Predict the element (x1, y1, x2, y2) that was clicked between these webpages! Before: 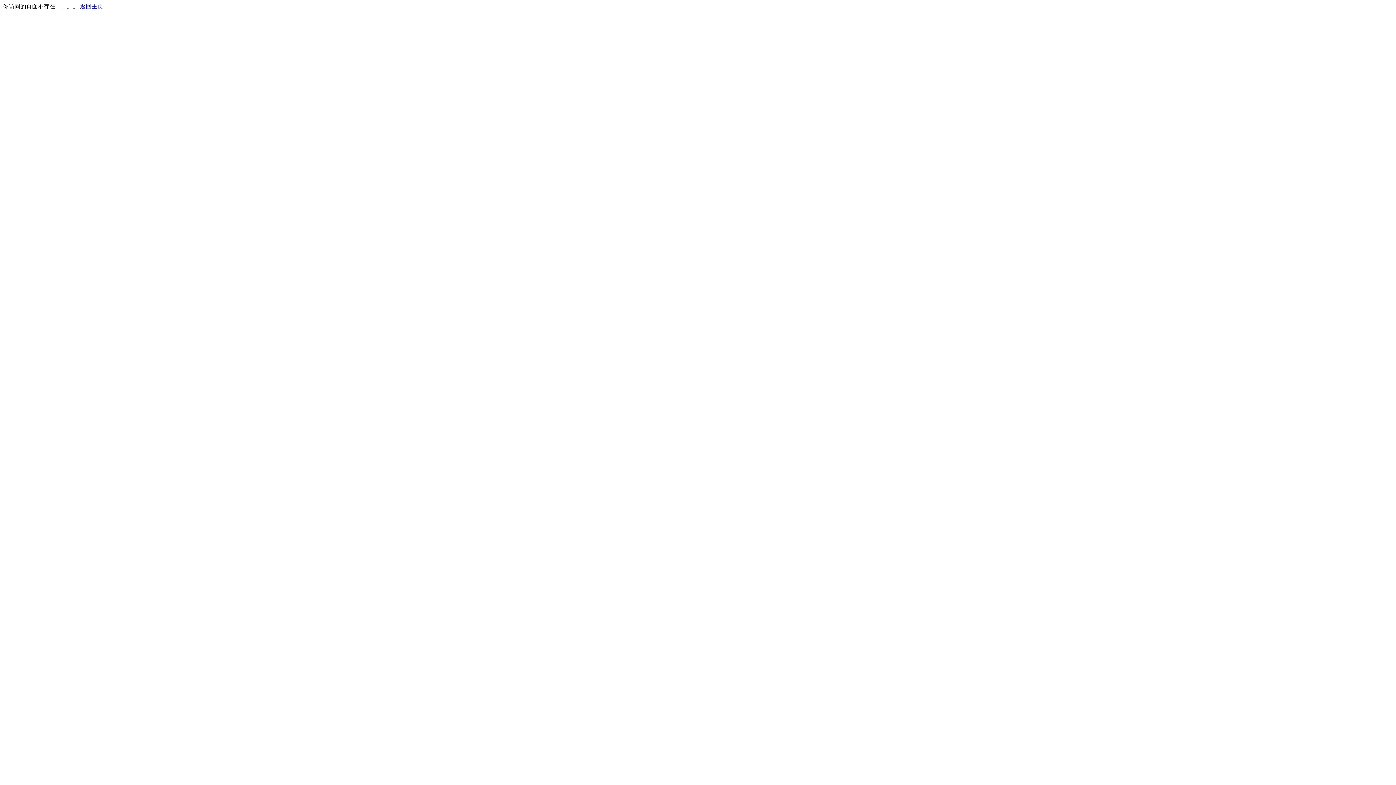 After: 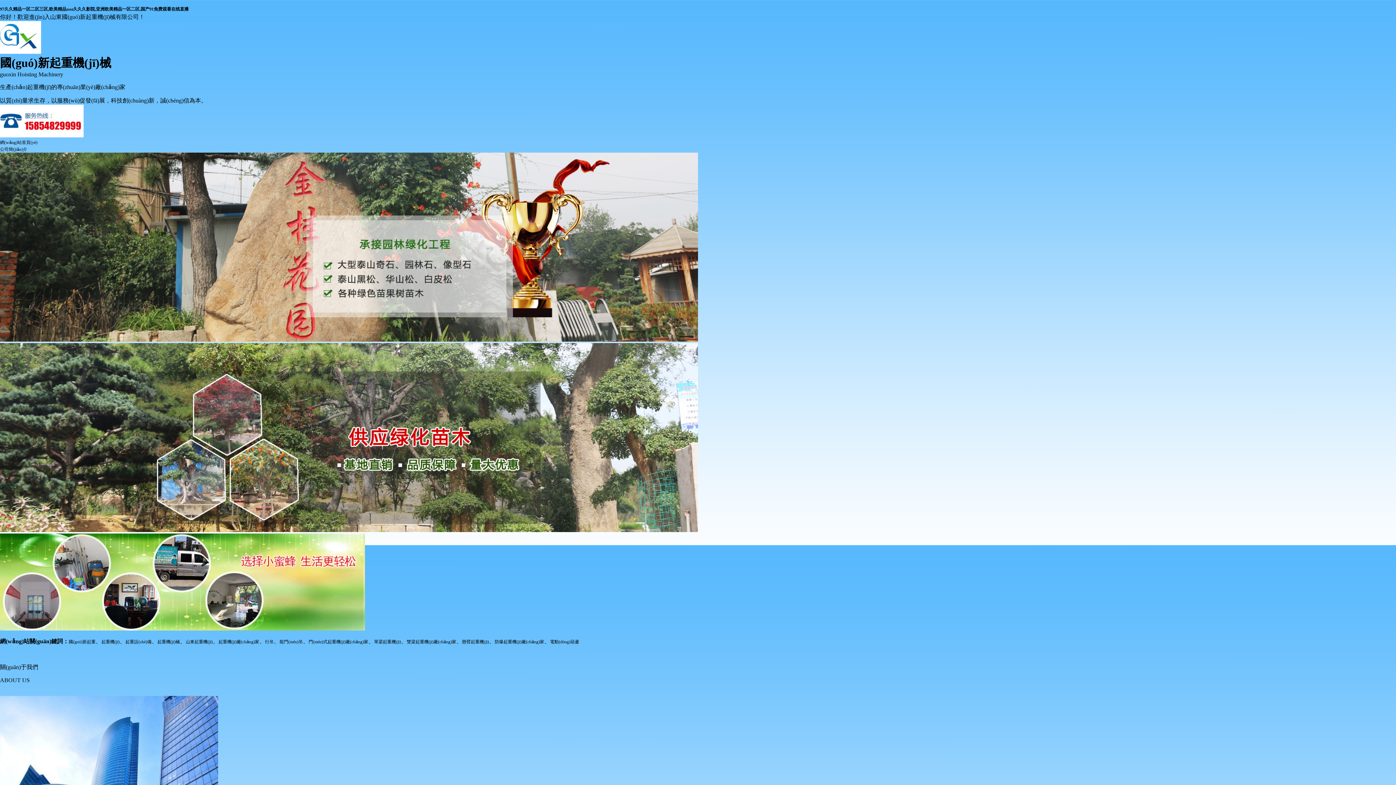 Action: bbox: (80, 3, 103, 9) label: 返回主页